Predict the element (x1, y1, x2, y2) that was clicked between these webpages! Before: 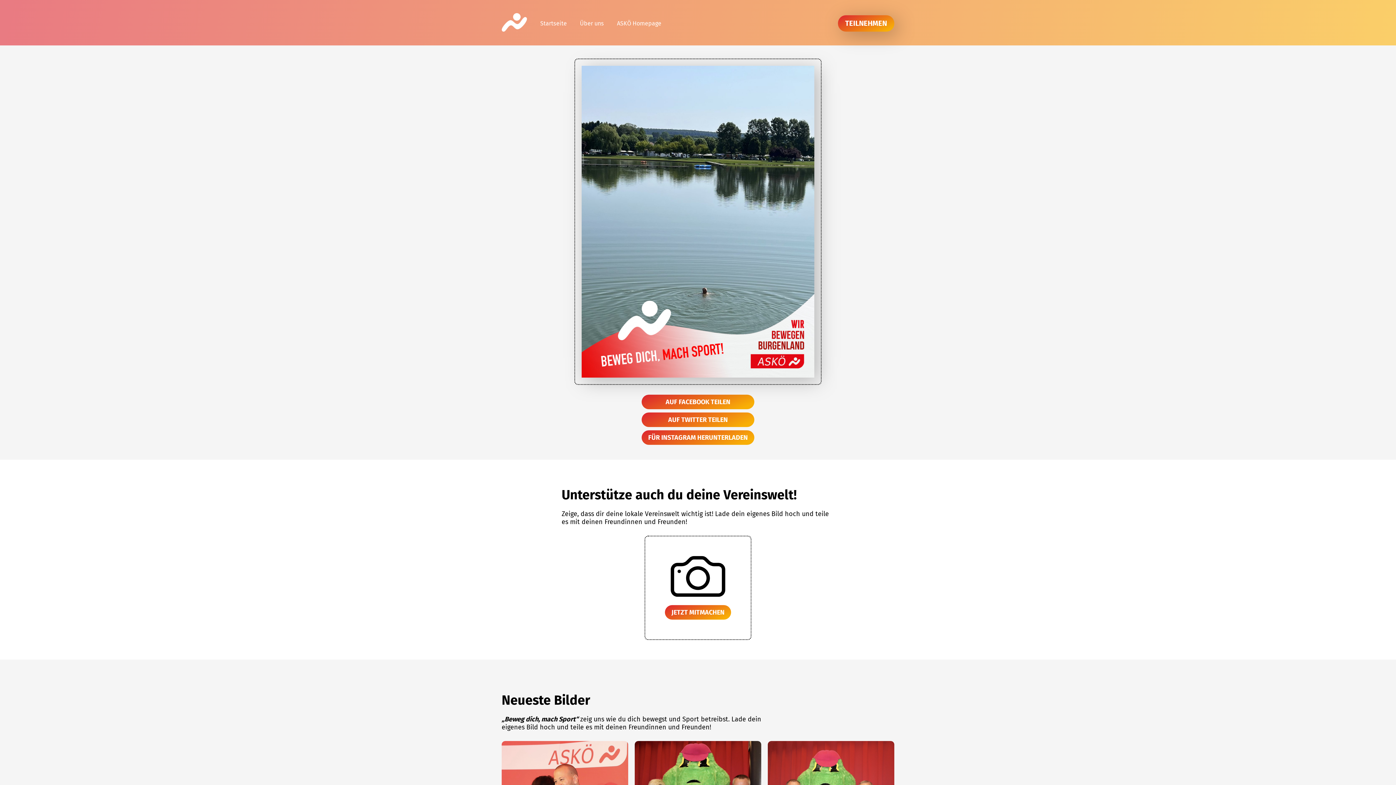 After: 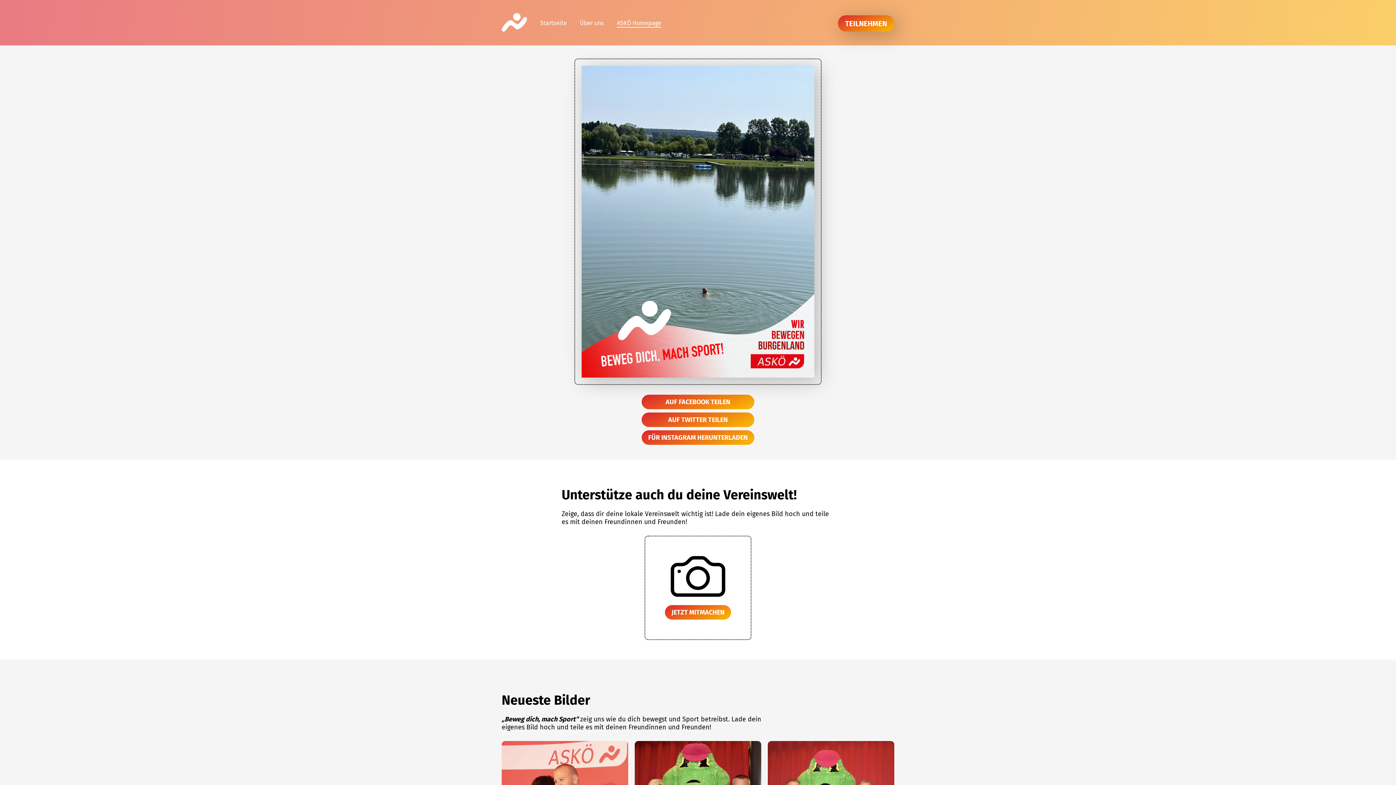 Action: label: ASKÖ Homepage bbox: (617, 19, 661, 27)